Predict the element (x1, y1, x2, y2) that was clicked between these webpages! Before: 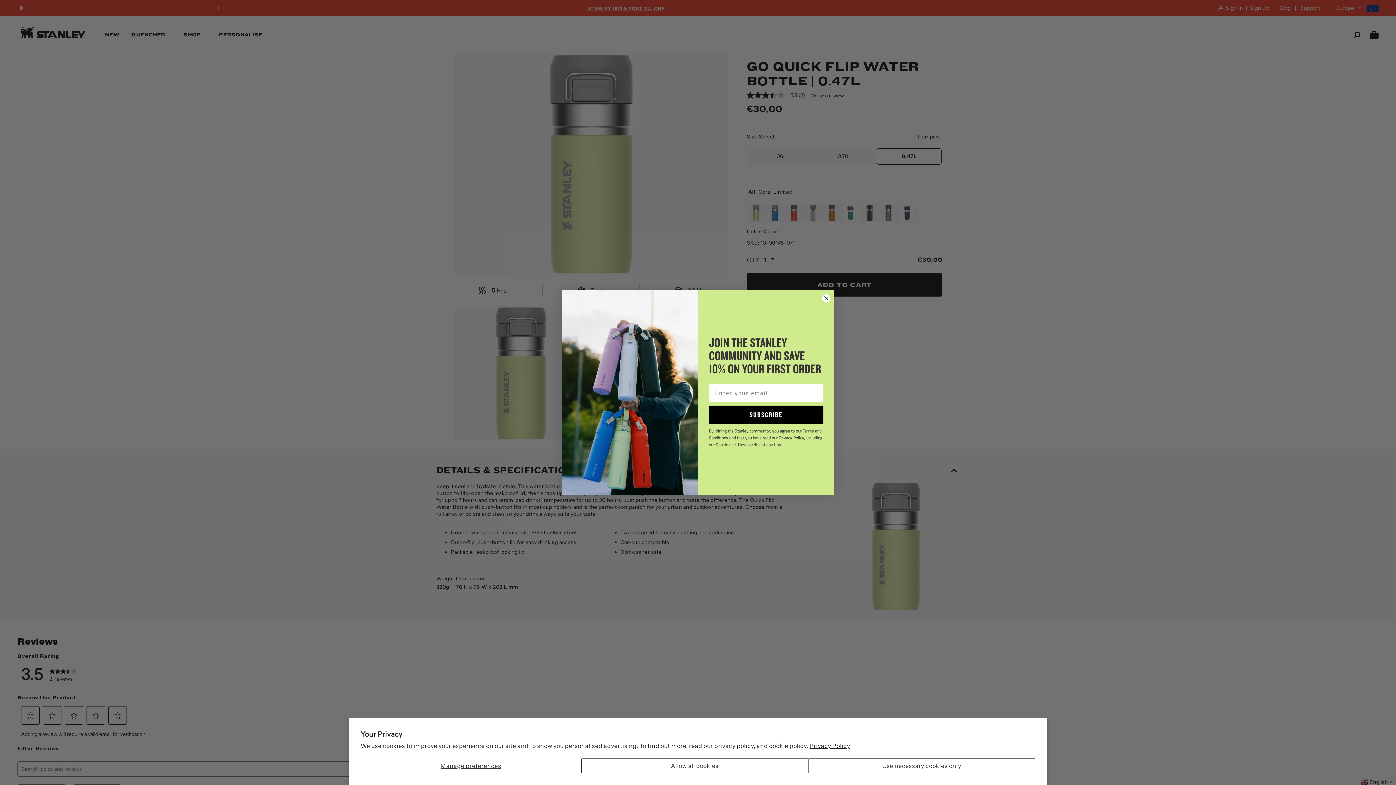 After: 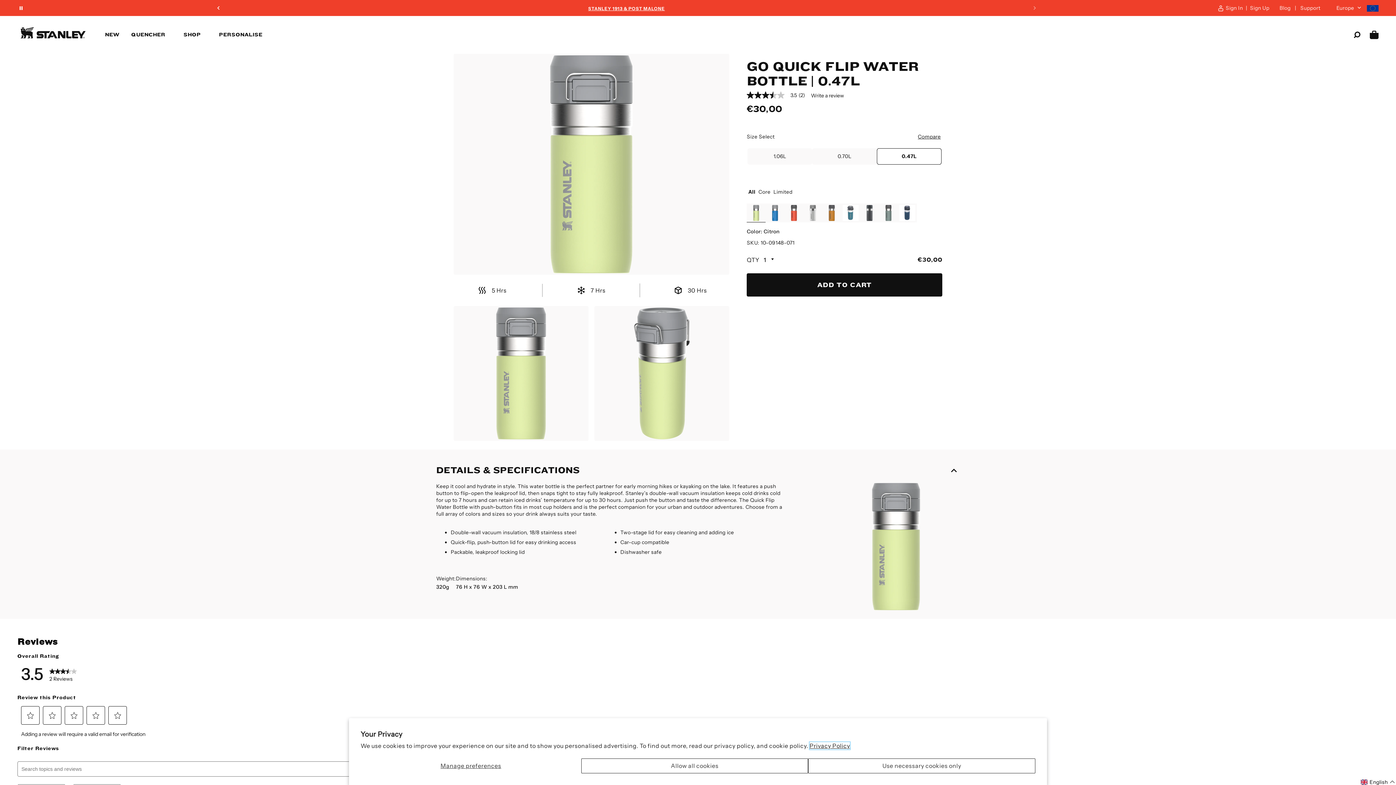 Action: label: Privacy Policy bbox: (809, 742, 850, 749)